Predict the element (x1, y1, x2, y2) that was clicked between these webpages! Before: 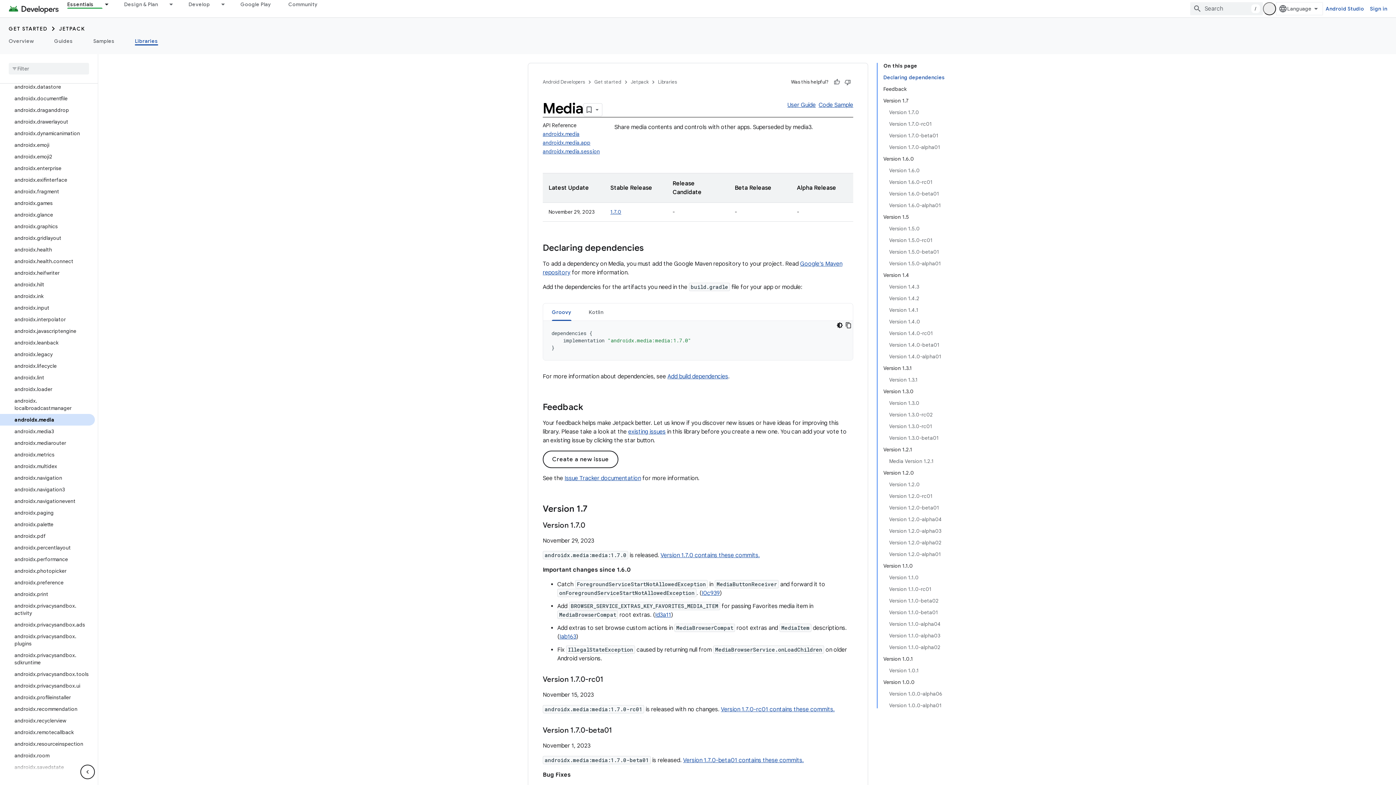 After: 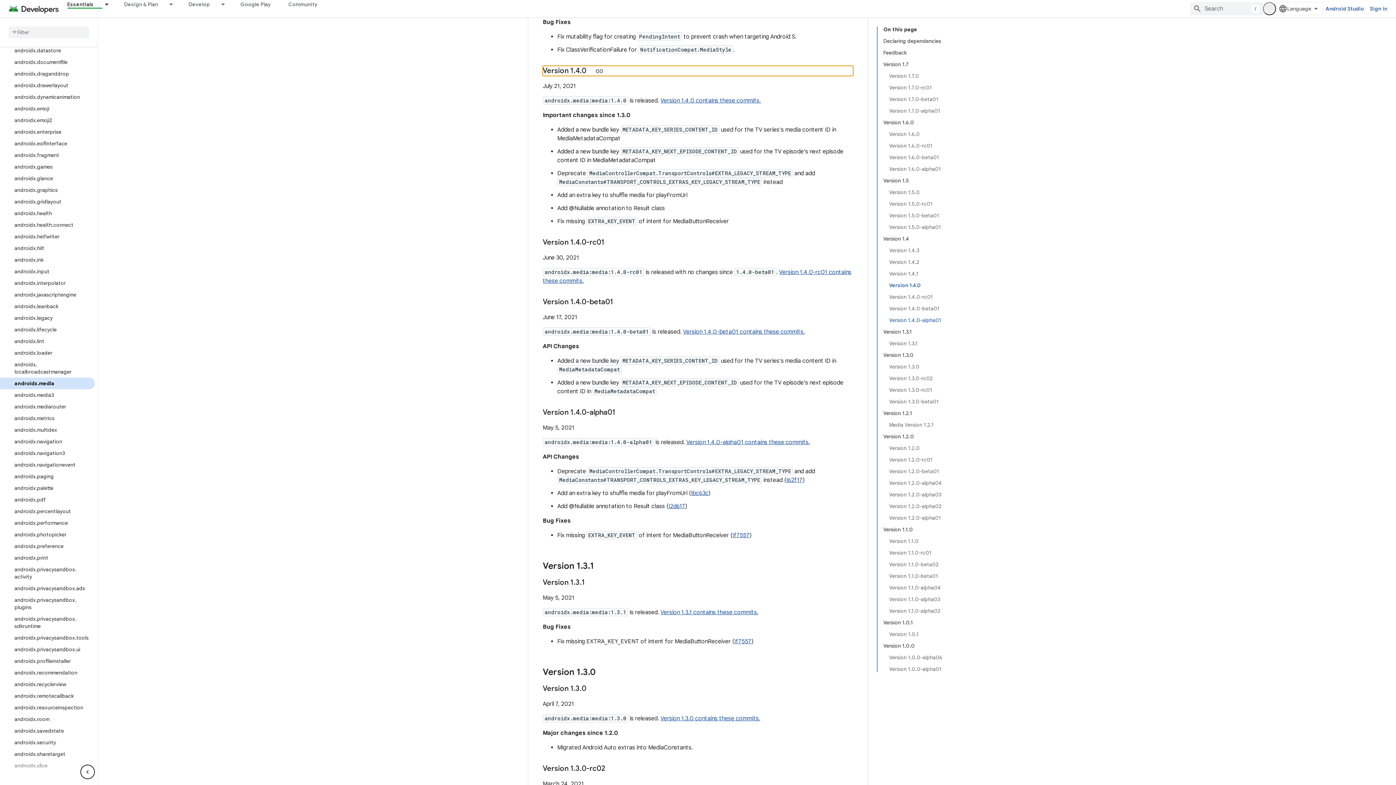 Action: bbox: (889, 316, 942, 327) label: Version 1.4.0